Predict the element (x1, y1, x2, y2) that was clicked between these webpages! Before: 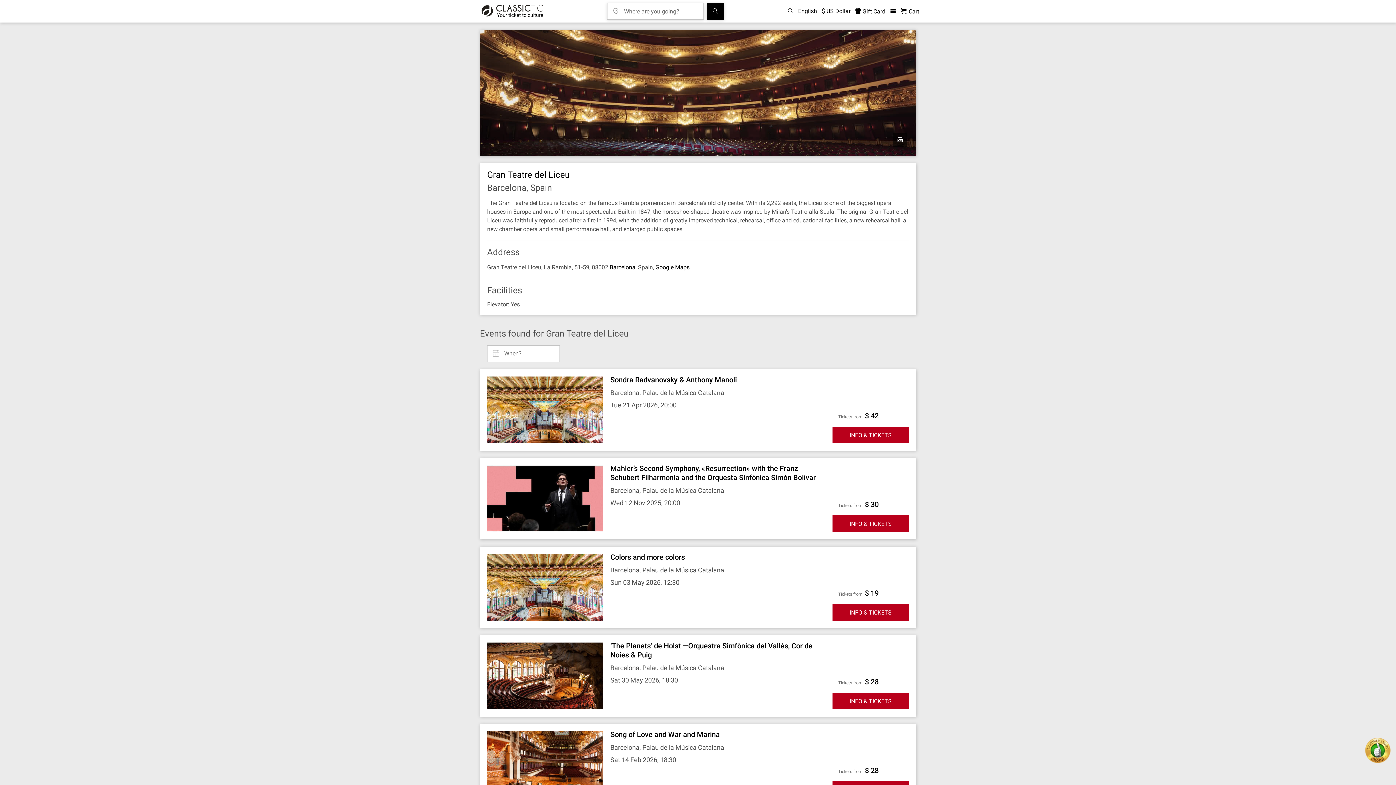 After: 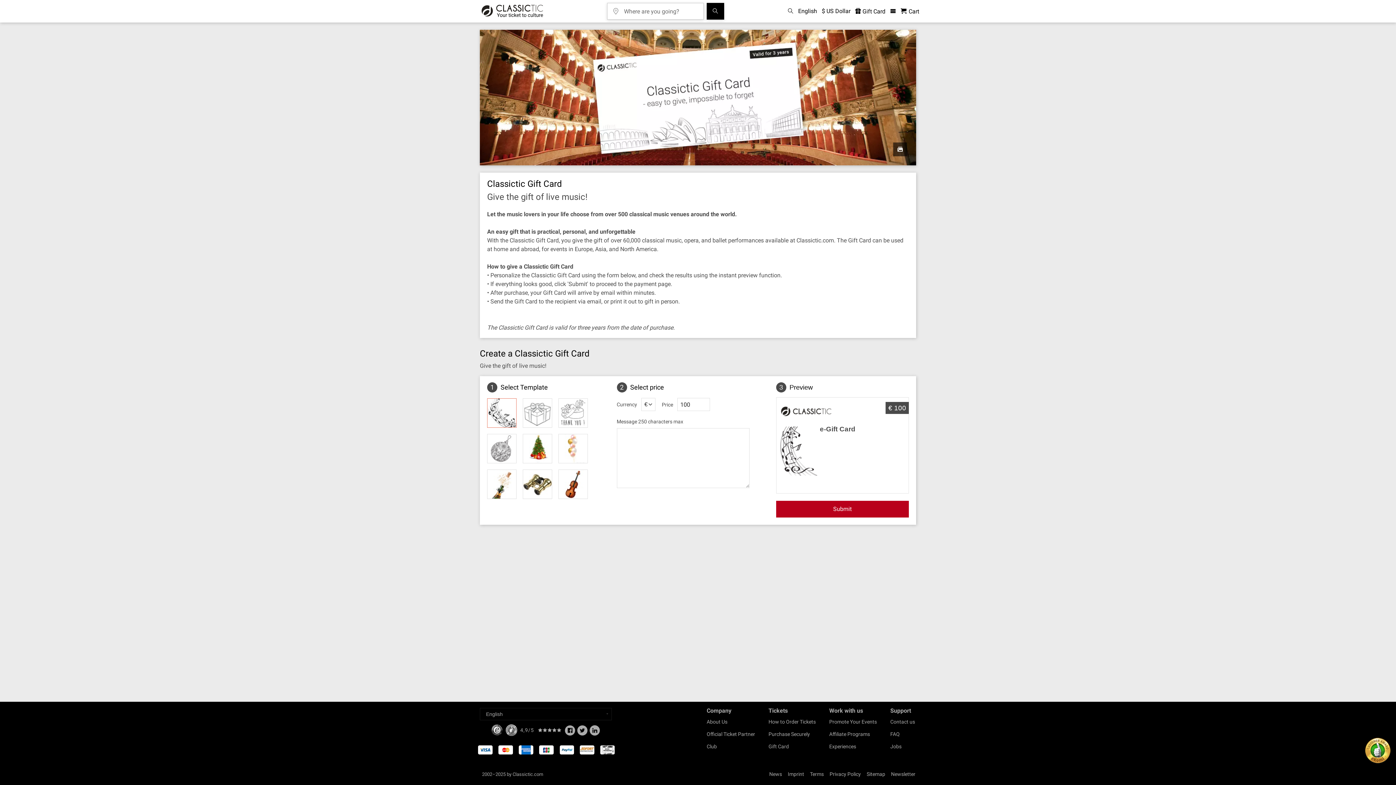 Action: bbox: (855, 8, 885, 14) label: <% 'buy_a_giftcard' %>